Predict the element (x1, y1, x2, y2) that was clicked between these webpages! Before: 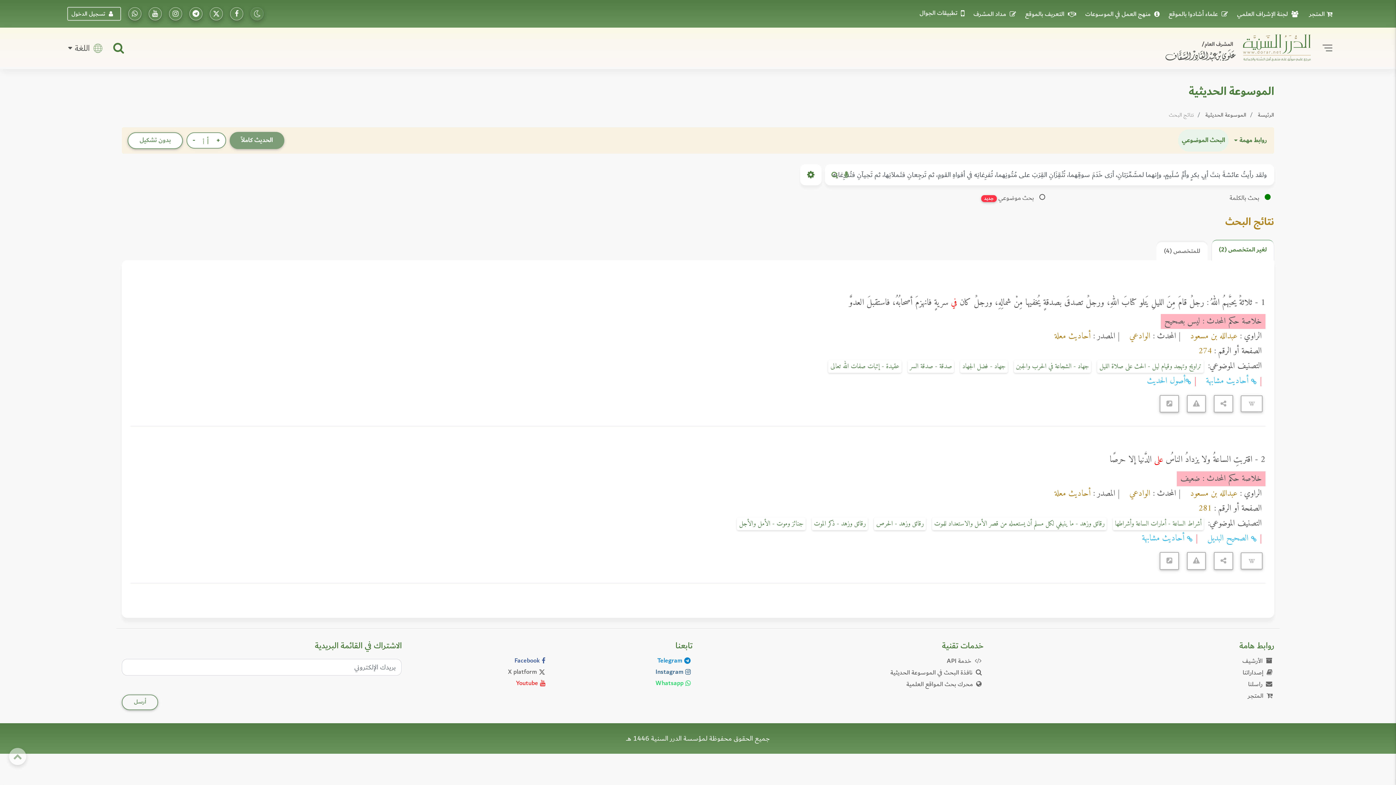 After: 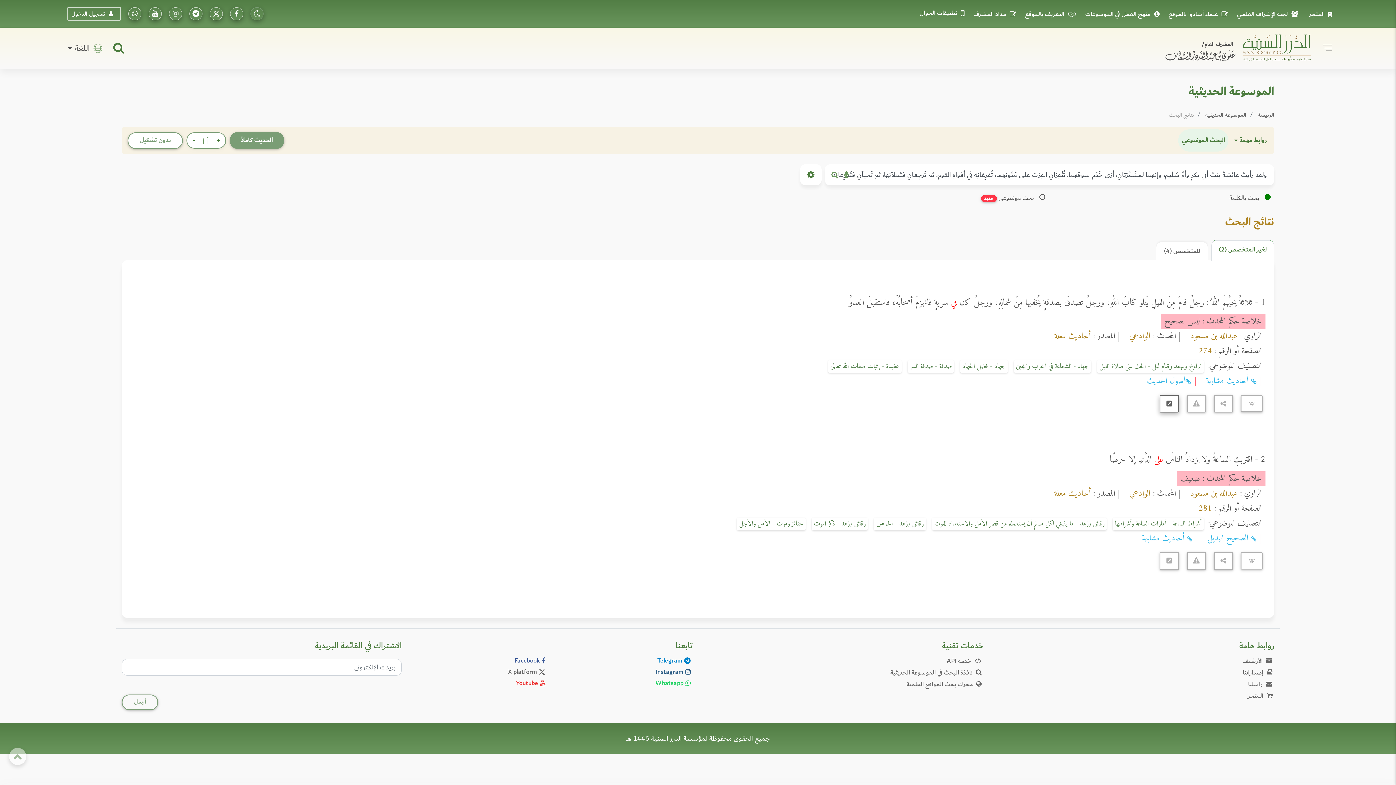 Action: bbox: (1160, 395, 1179, 412)